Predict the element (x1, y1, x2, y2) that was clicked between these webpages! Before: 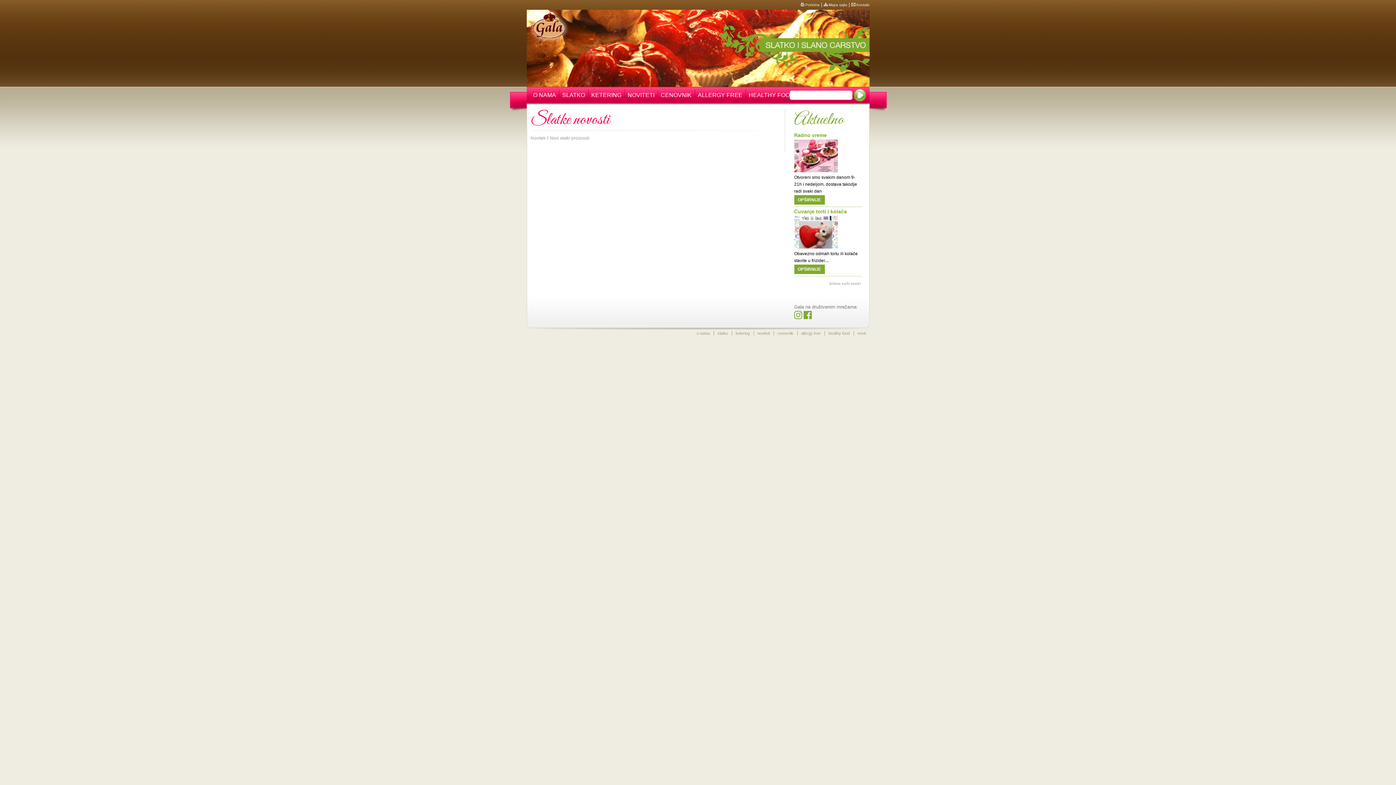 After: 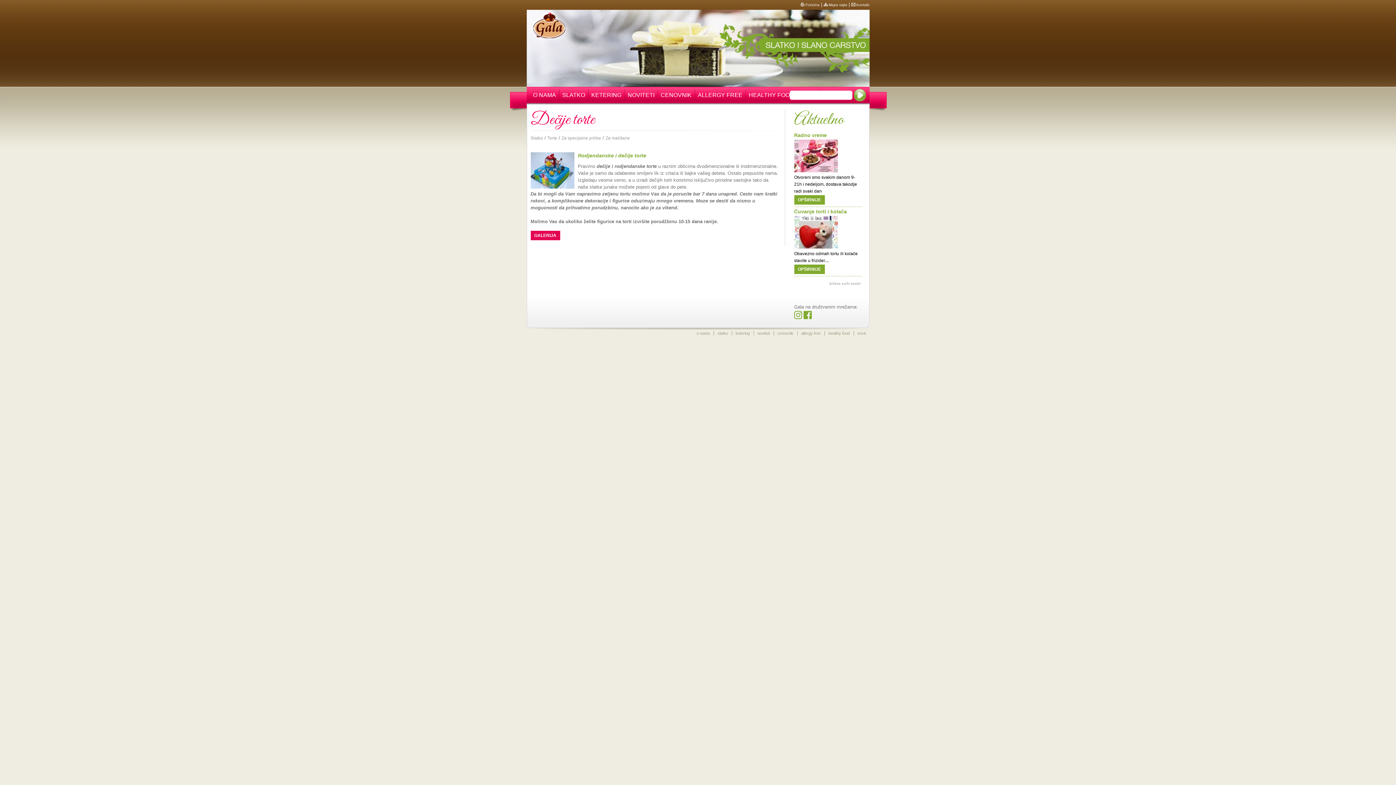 Action: bbox: (559, 86, 588, 103) label: SLATKO